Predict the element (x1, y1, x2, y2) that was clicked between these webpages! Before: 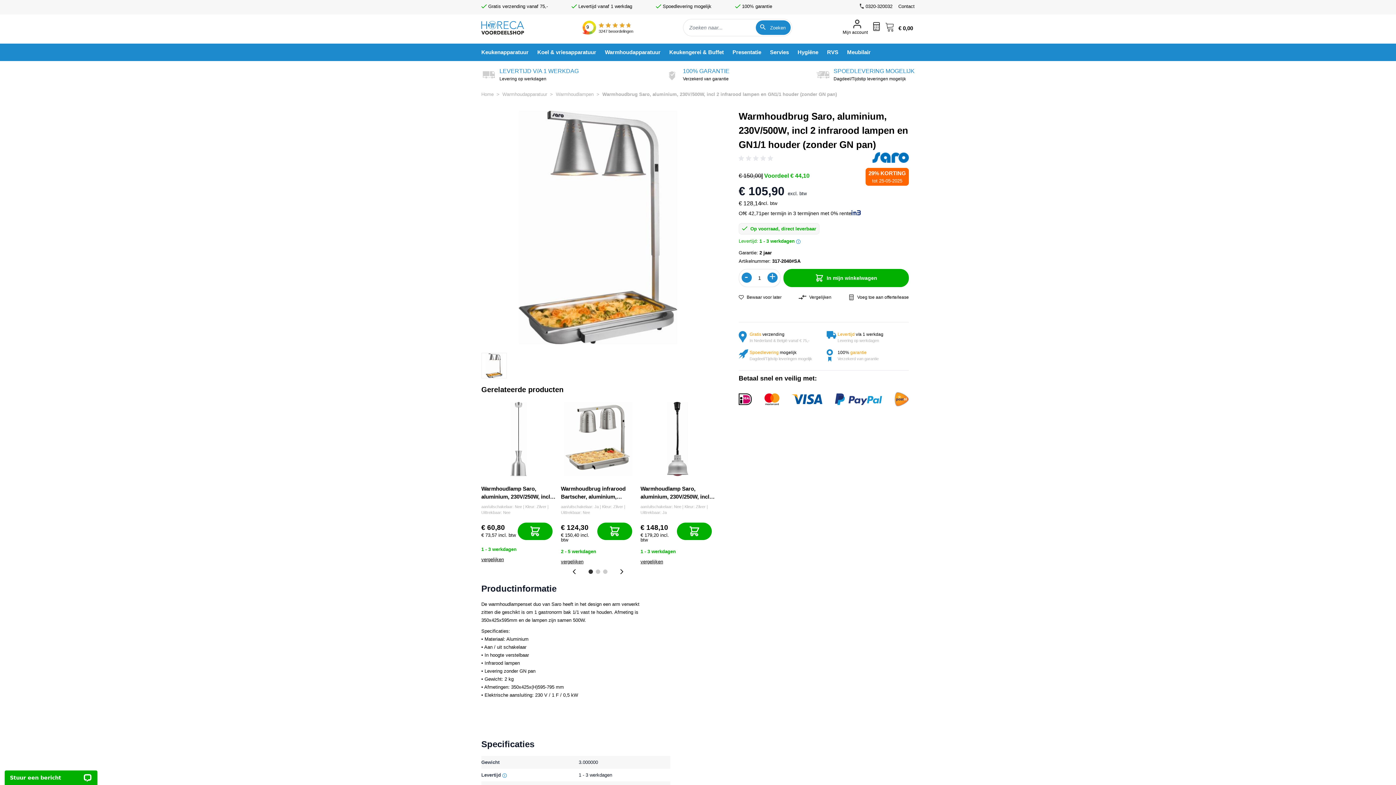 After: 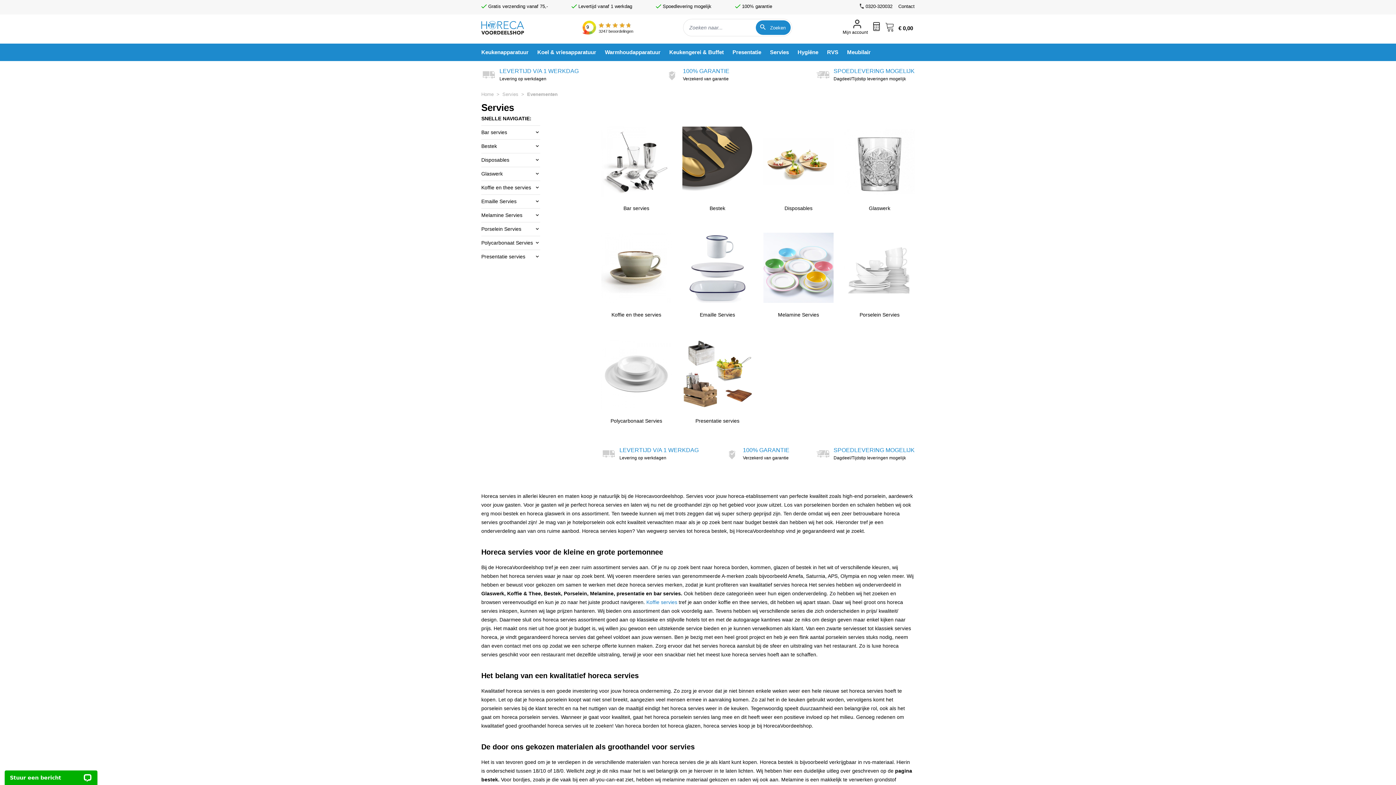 Action: bbox: (770, 49, 789, 55) label: Servies